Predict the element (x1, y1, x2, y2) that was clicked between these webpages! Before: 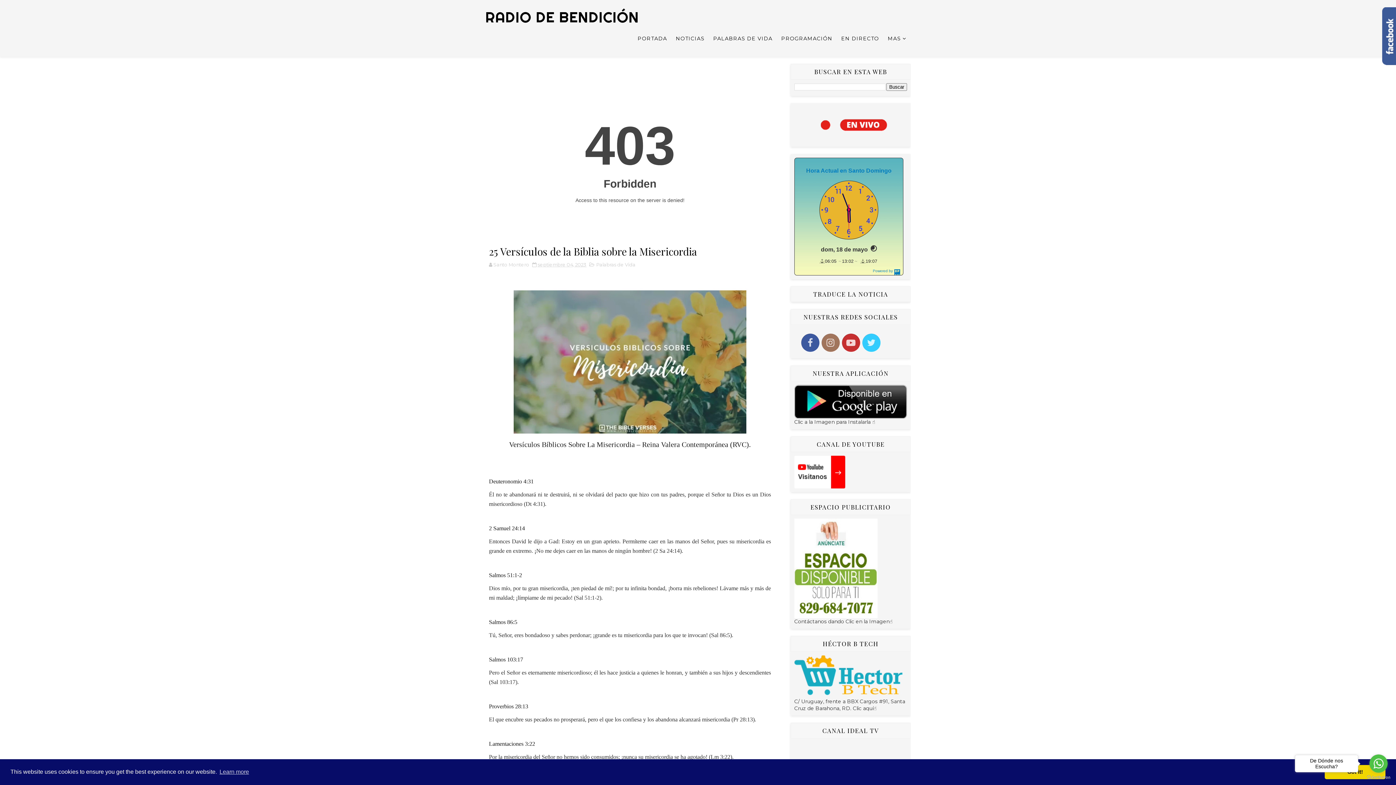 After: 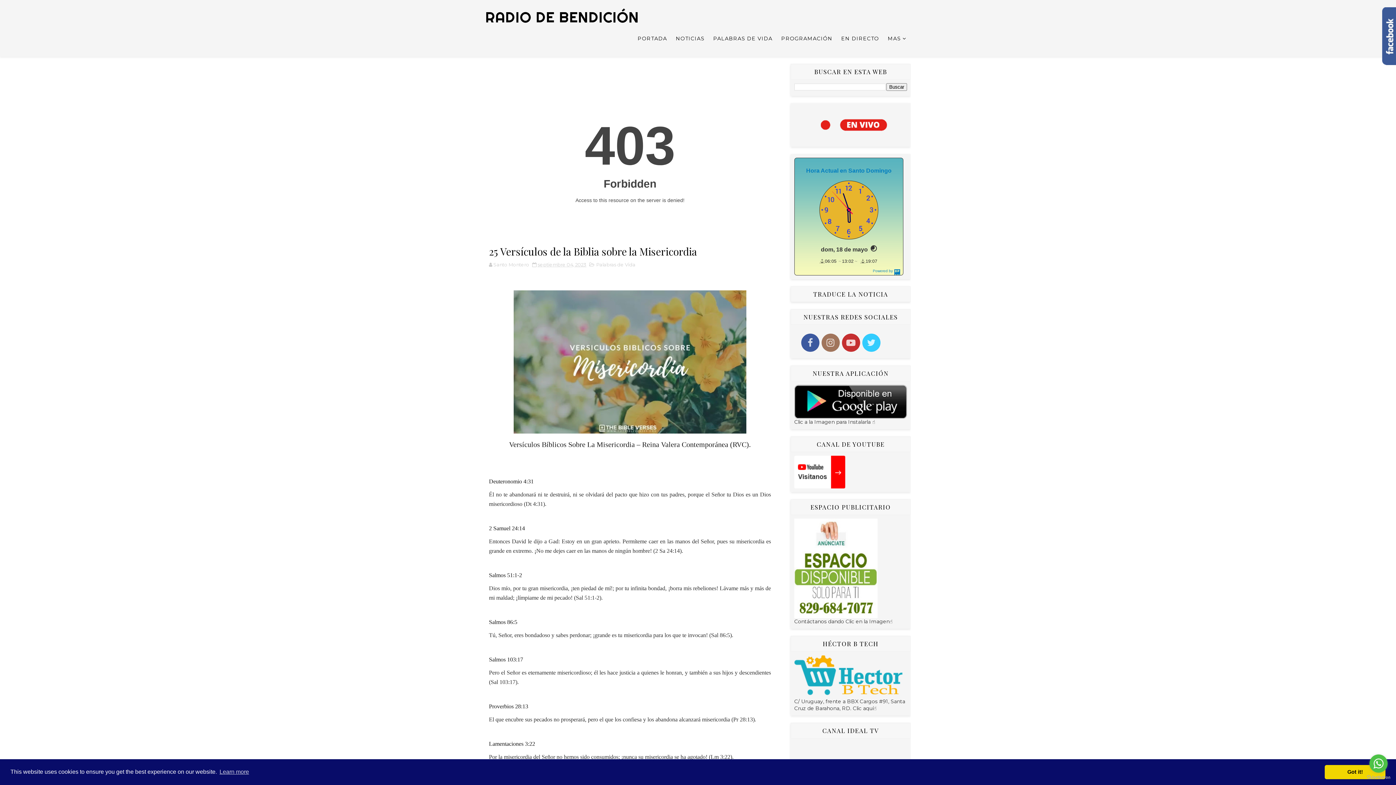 Action: bbox: (1369, 754, 1388, 773) label: Go to whatsapp